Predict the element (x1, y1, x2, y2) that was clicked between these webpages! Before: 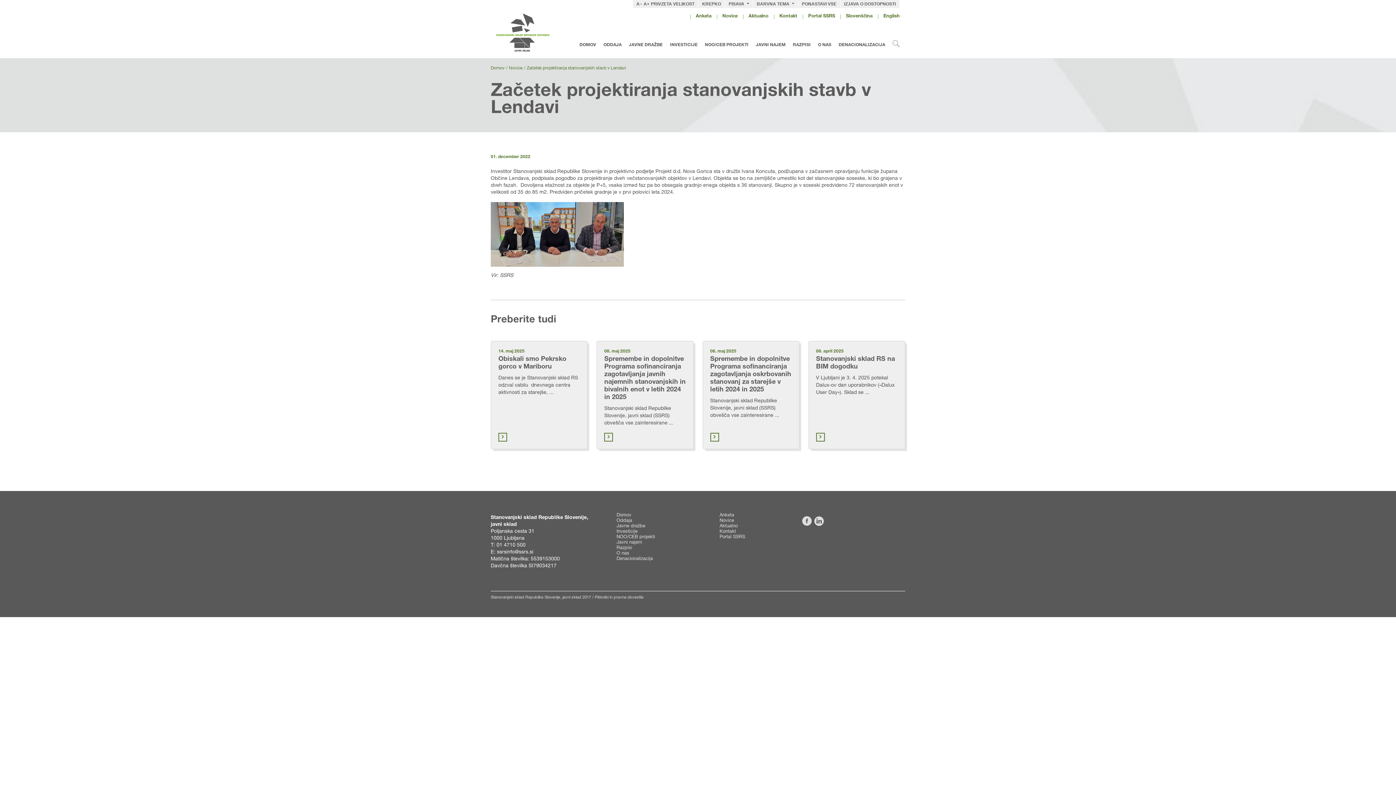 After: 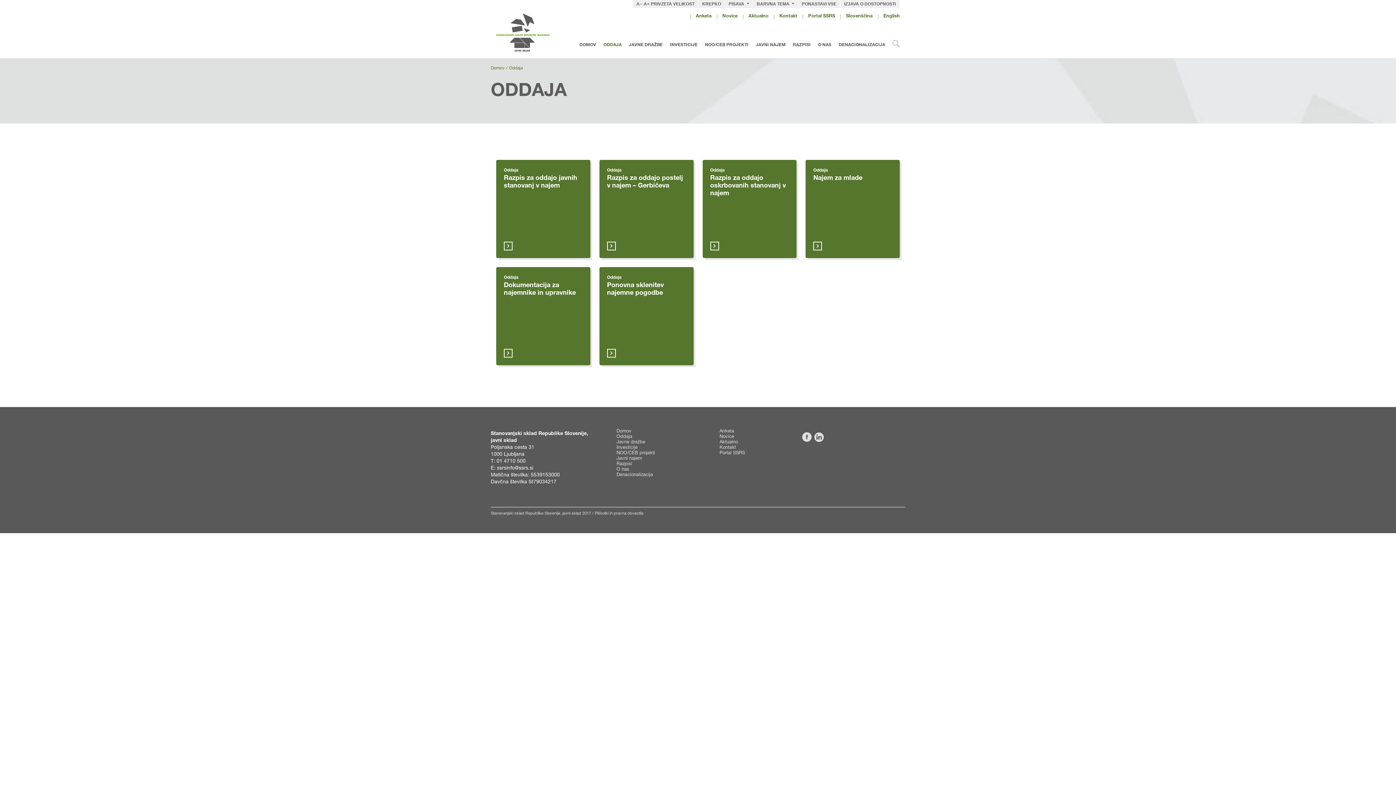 Action: bbox: (603, 42, 621, 47) label: ODDAJA